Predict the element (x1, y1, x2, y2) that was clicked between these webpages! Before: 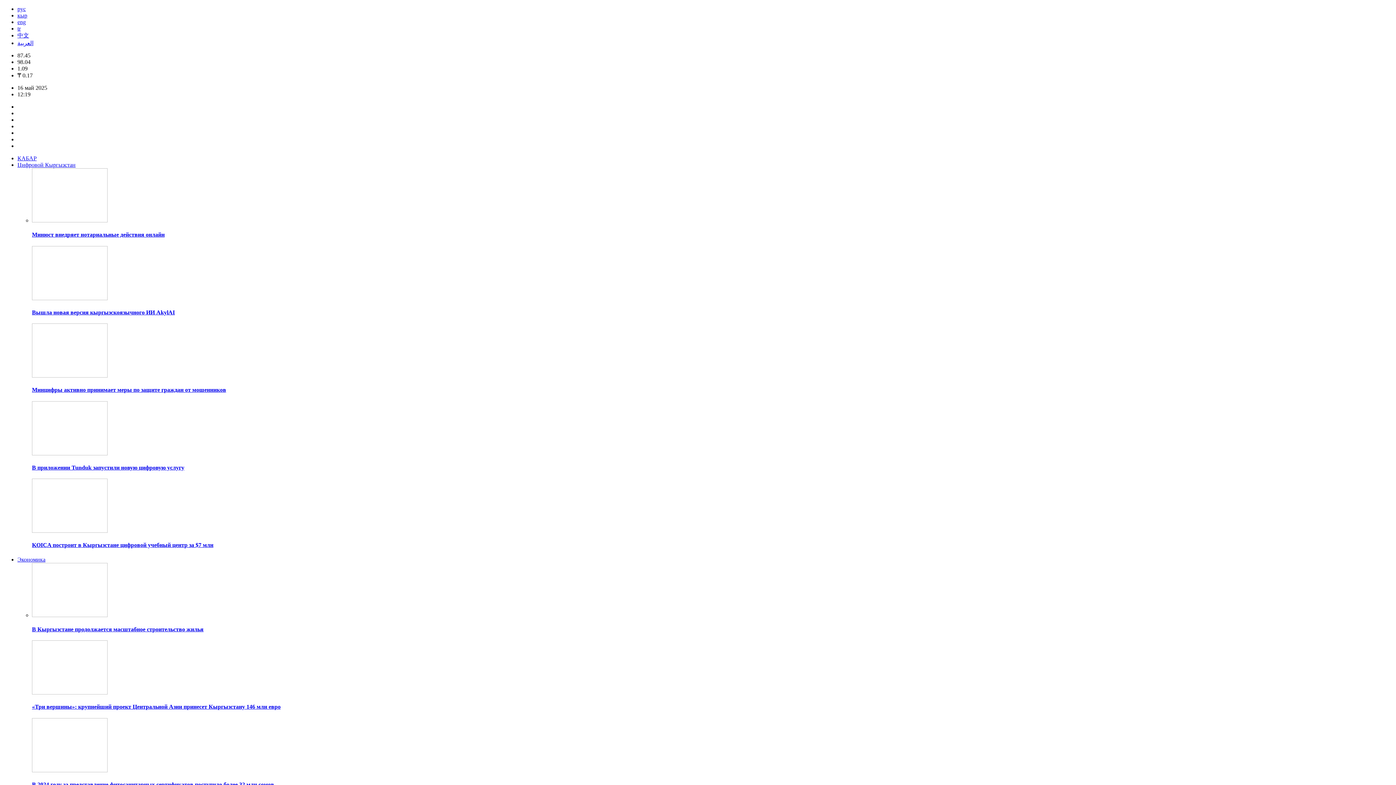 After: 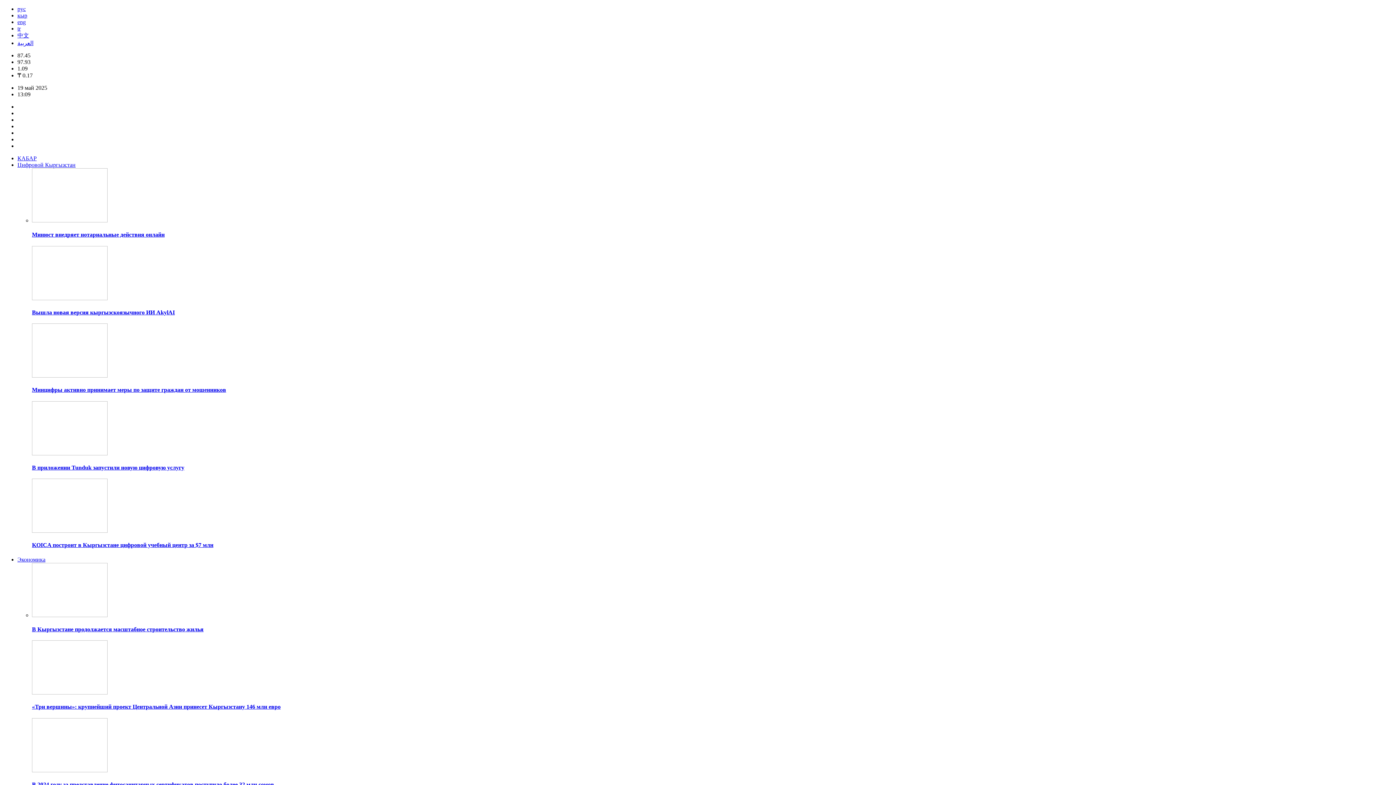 Action: bbox: (32, 372, 107, 378)